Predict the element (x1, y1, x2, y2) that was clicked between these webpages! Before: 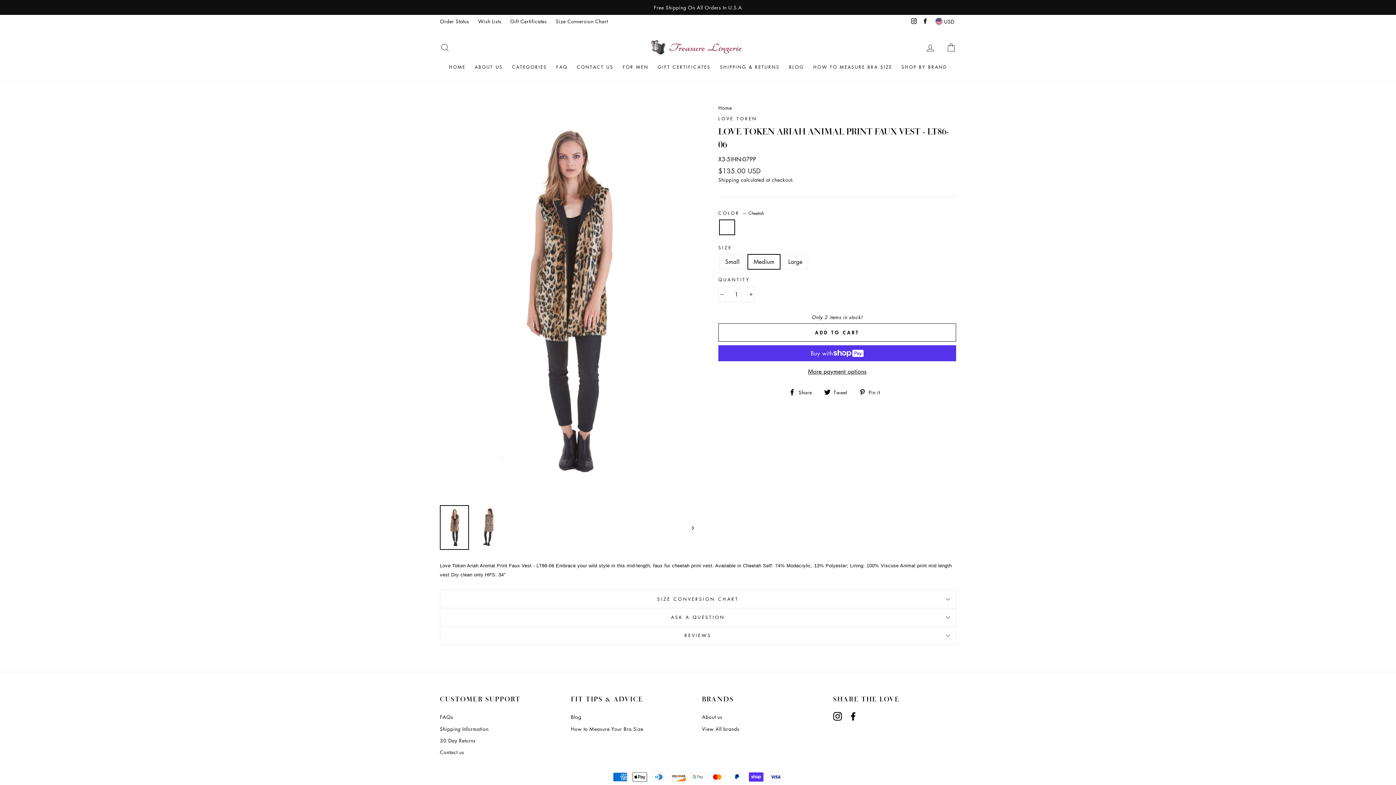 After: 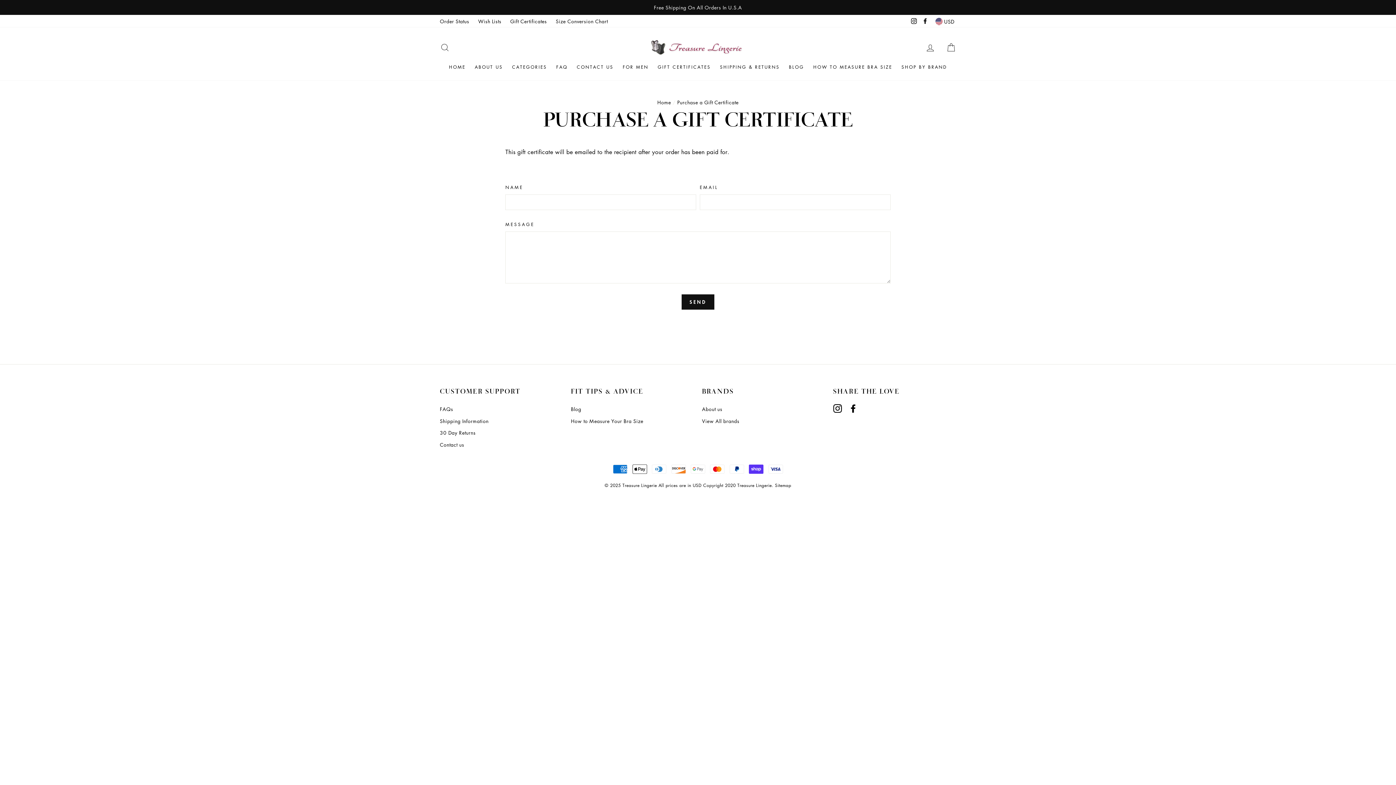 Action: bbox: (654, 60, 714, 73) label: GIFT CERTIFICATES